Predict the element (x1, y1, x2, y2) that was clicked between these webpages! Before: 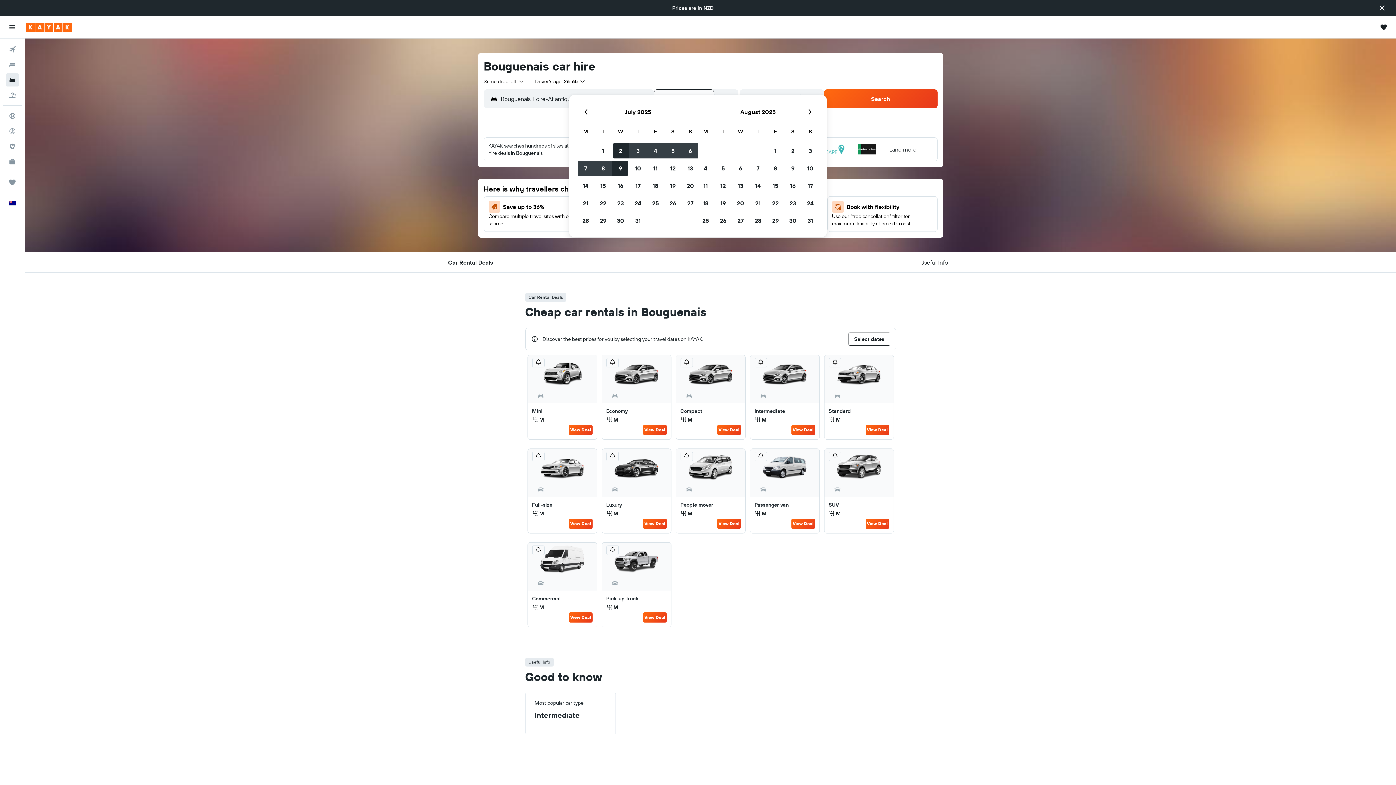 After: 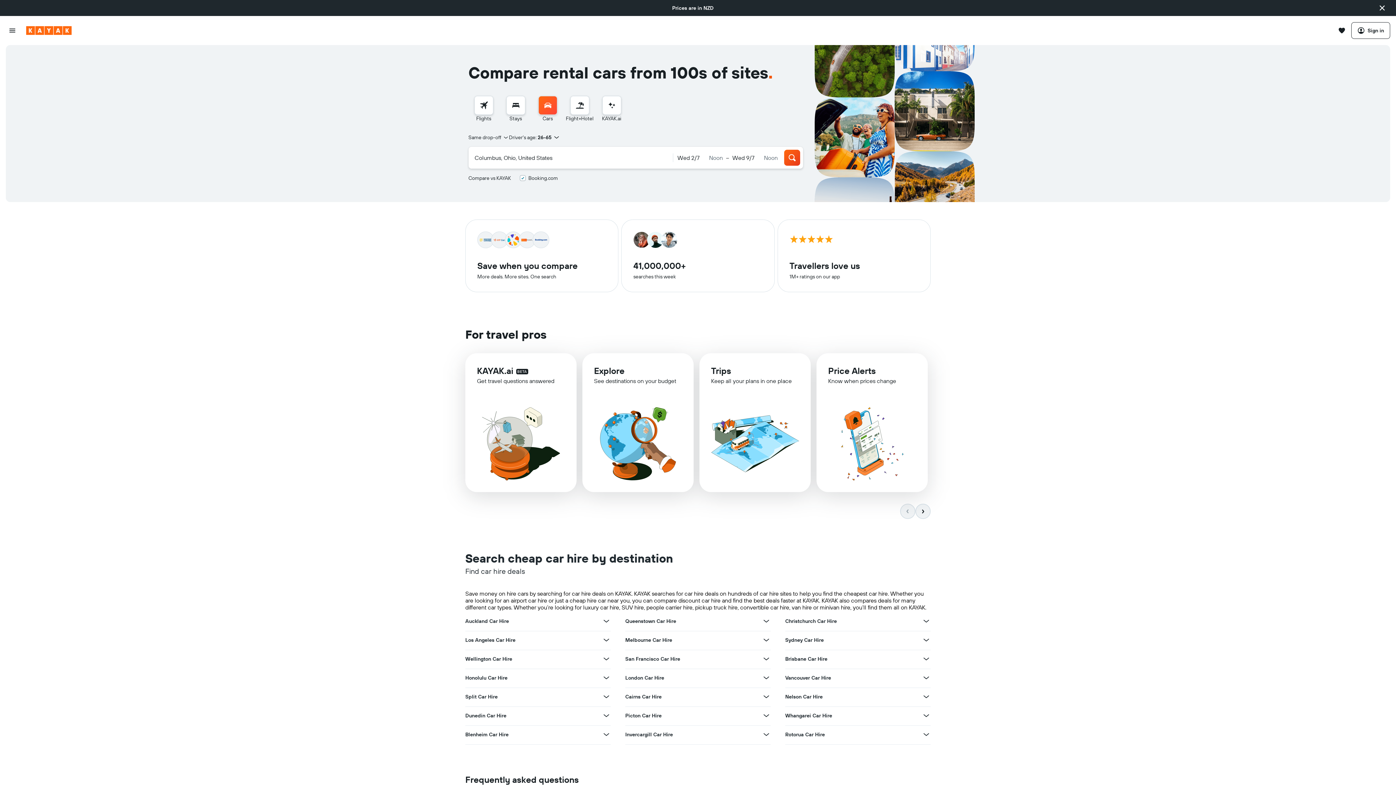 Action: label: Search for cars  bbox: (2, 72, 21, 87)